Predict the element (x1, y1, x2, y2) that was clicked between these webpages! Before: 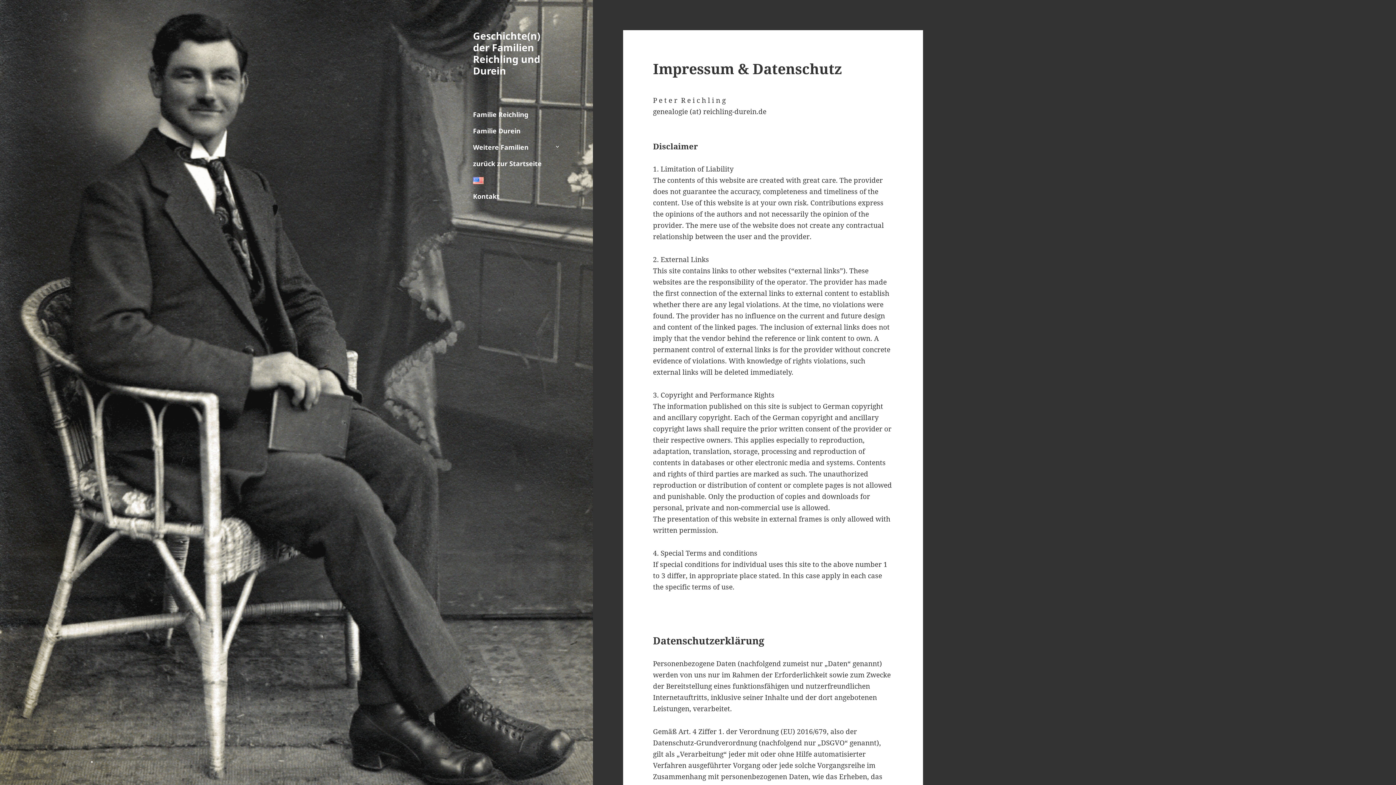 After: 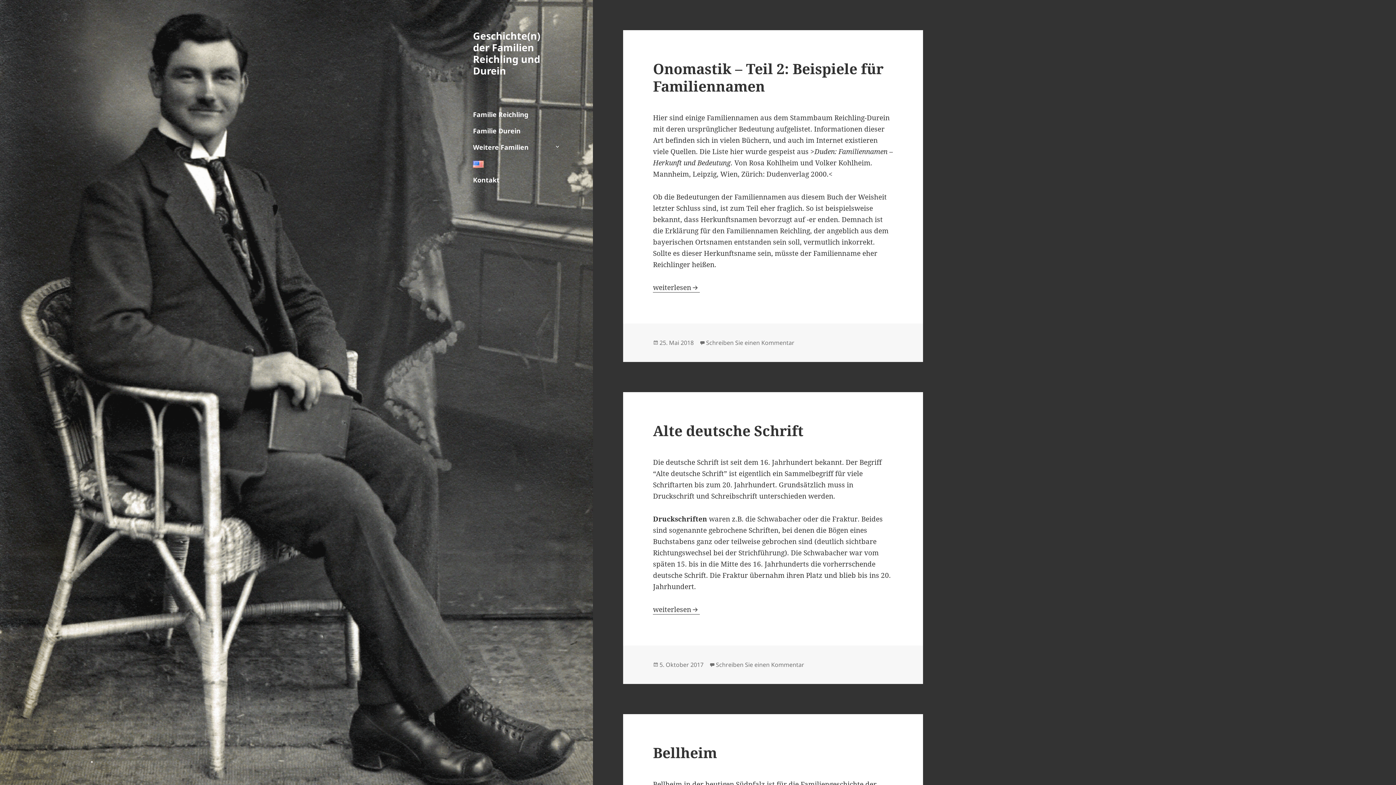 Action: bbox: (473, 155, 563, 172) label: zurück zur Startseite